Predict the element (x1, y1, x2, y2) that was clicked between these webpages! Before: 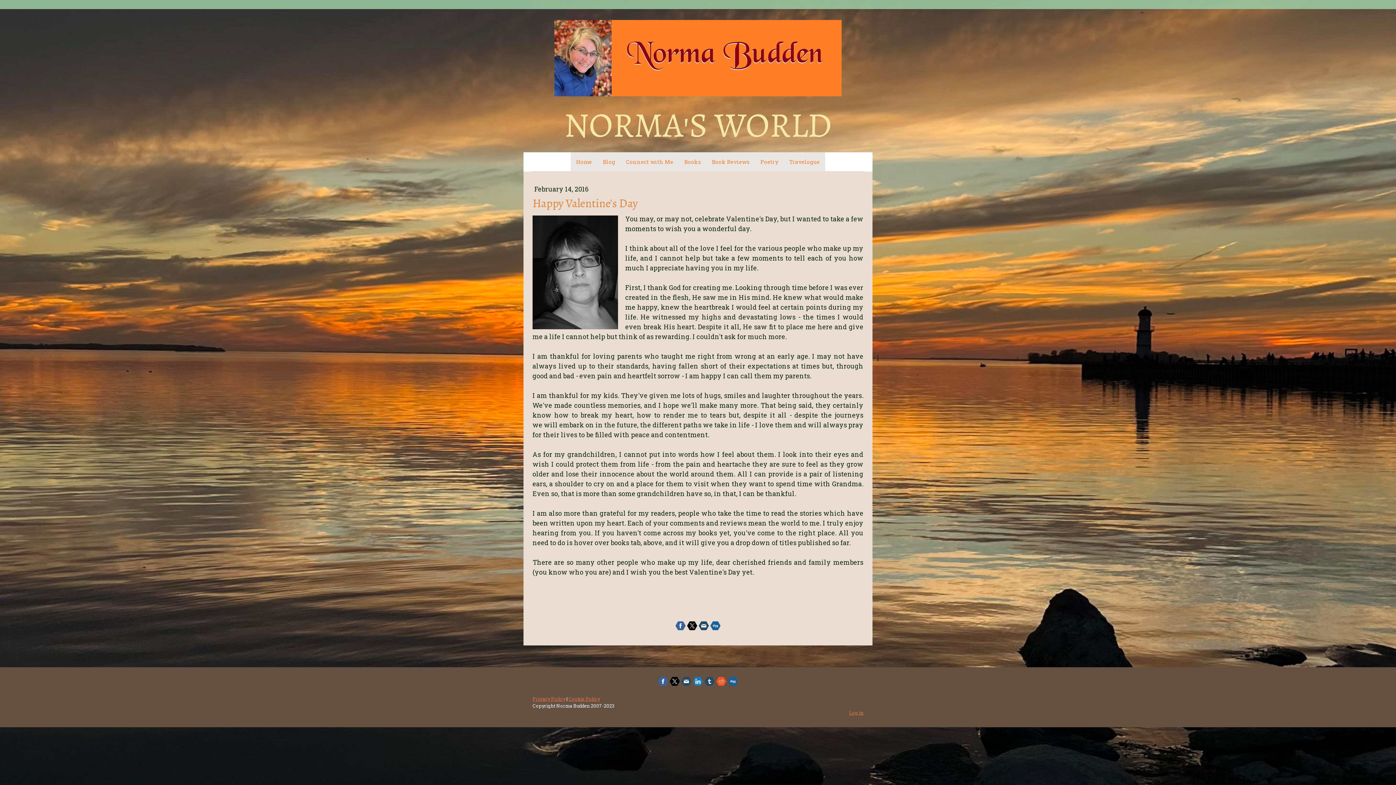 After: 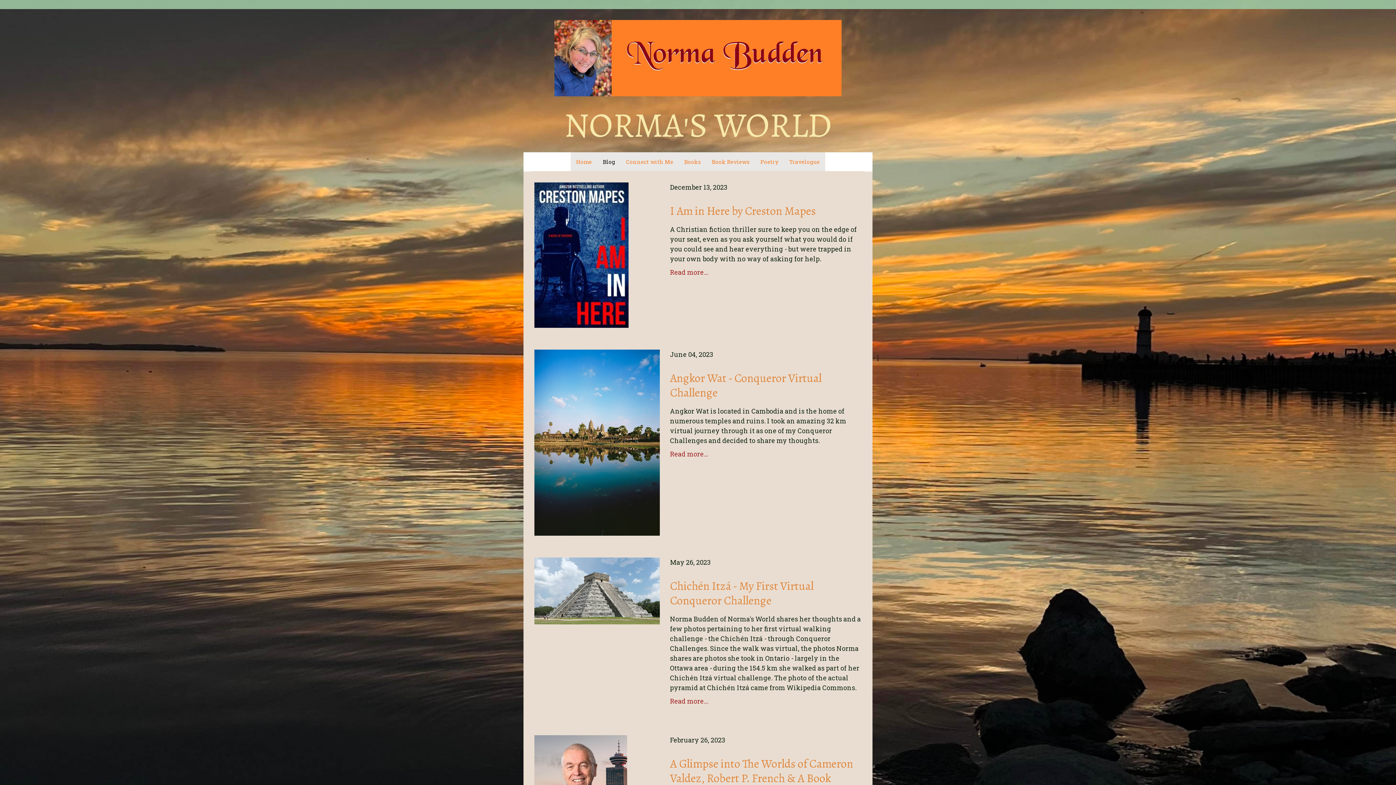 Action: label: Blog bbox: (597, 152, 620, 171)